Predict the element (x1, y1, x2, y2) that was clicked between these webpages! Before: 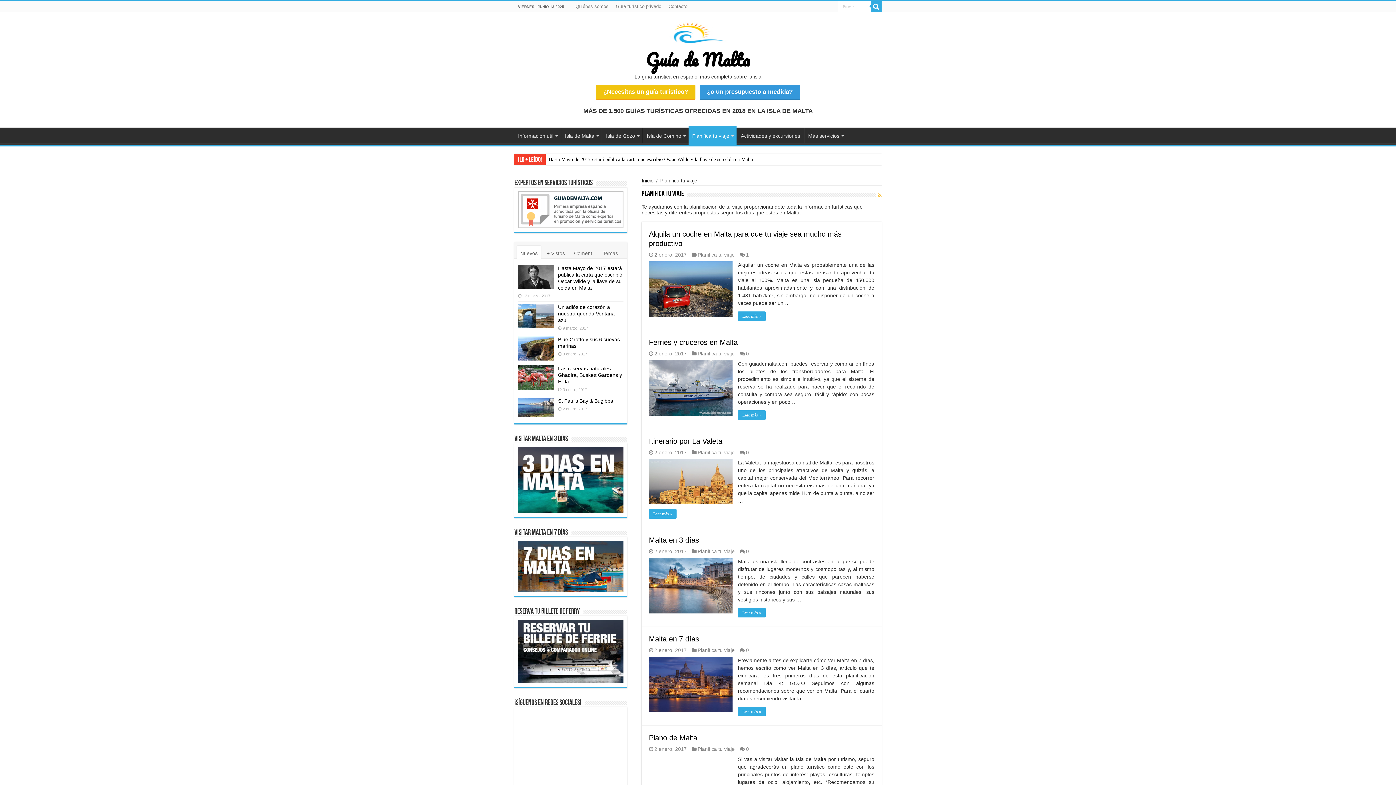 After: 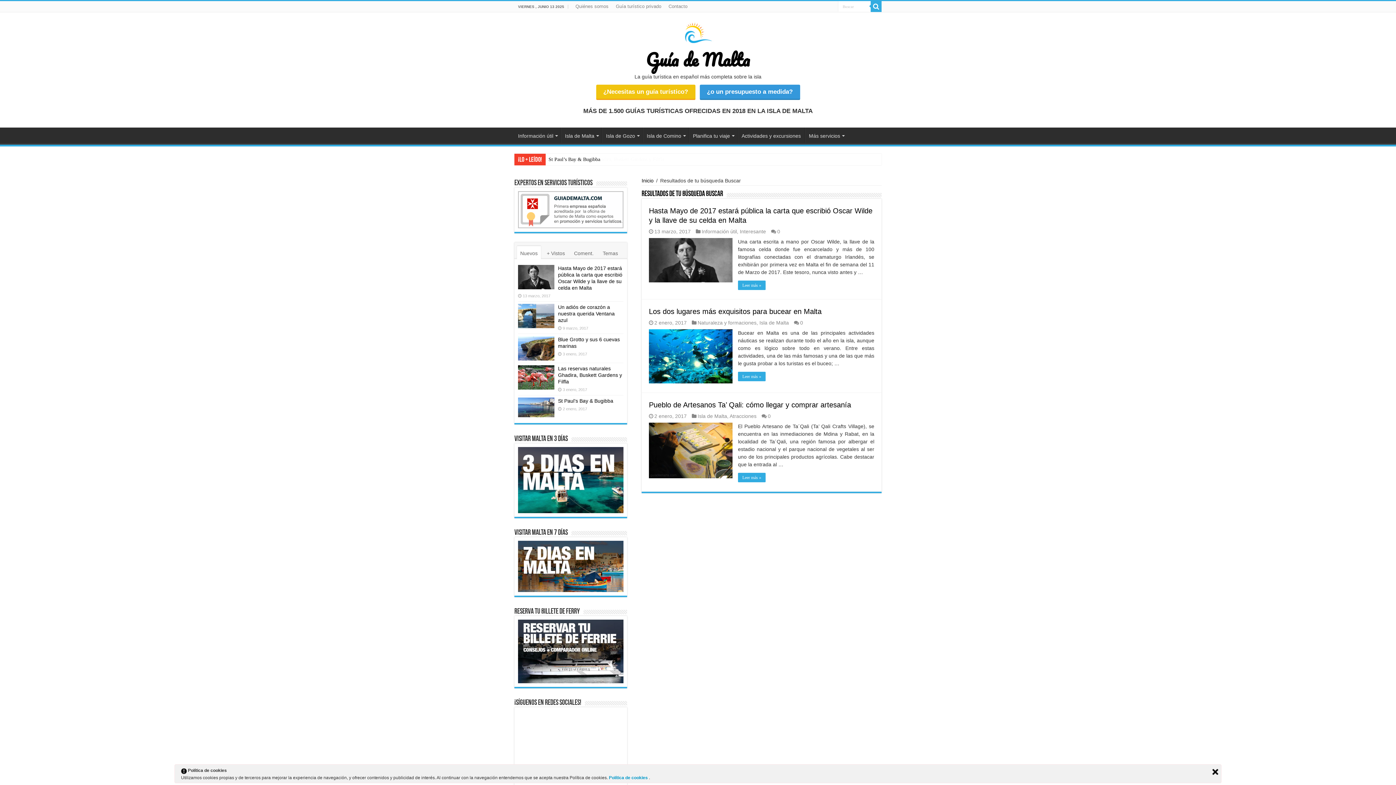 Action: bbox: (870, 1, 881, 12)